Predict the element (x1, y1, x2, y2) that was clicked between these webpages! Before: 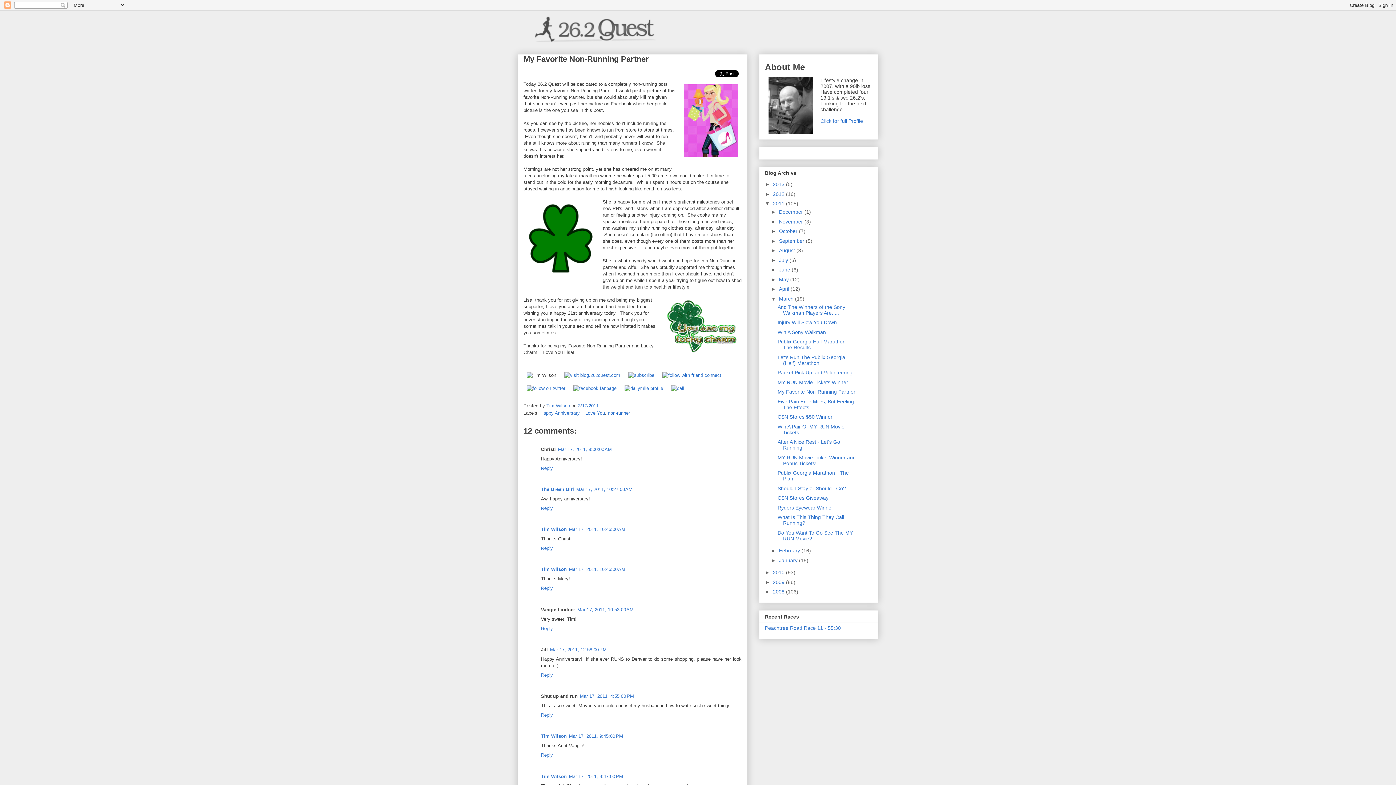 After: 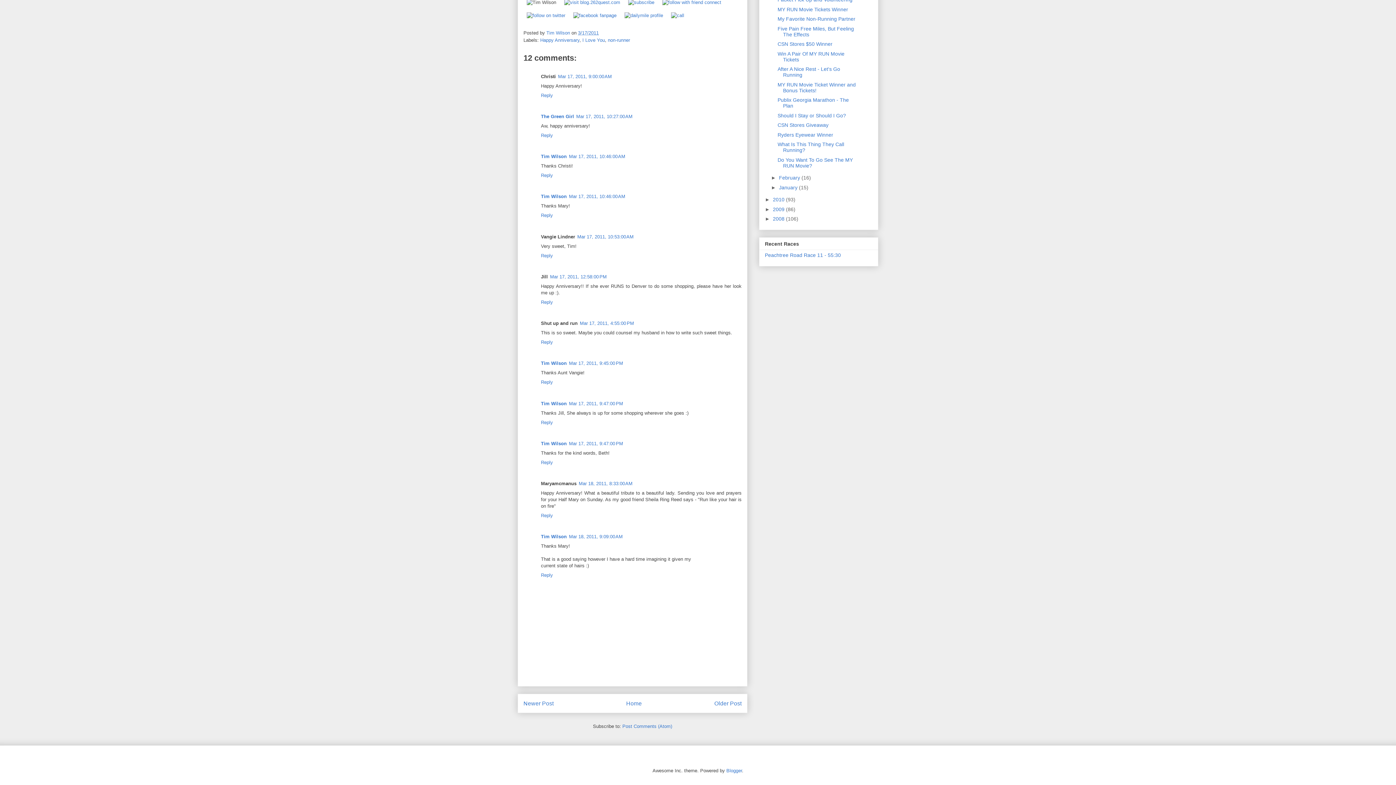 Action: label: Mar 17, 2011, 10:27:00 AM bbox: (576, 486, 632, 492)